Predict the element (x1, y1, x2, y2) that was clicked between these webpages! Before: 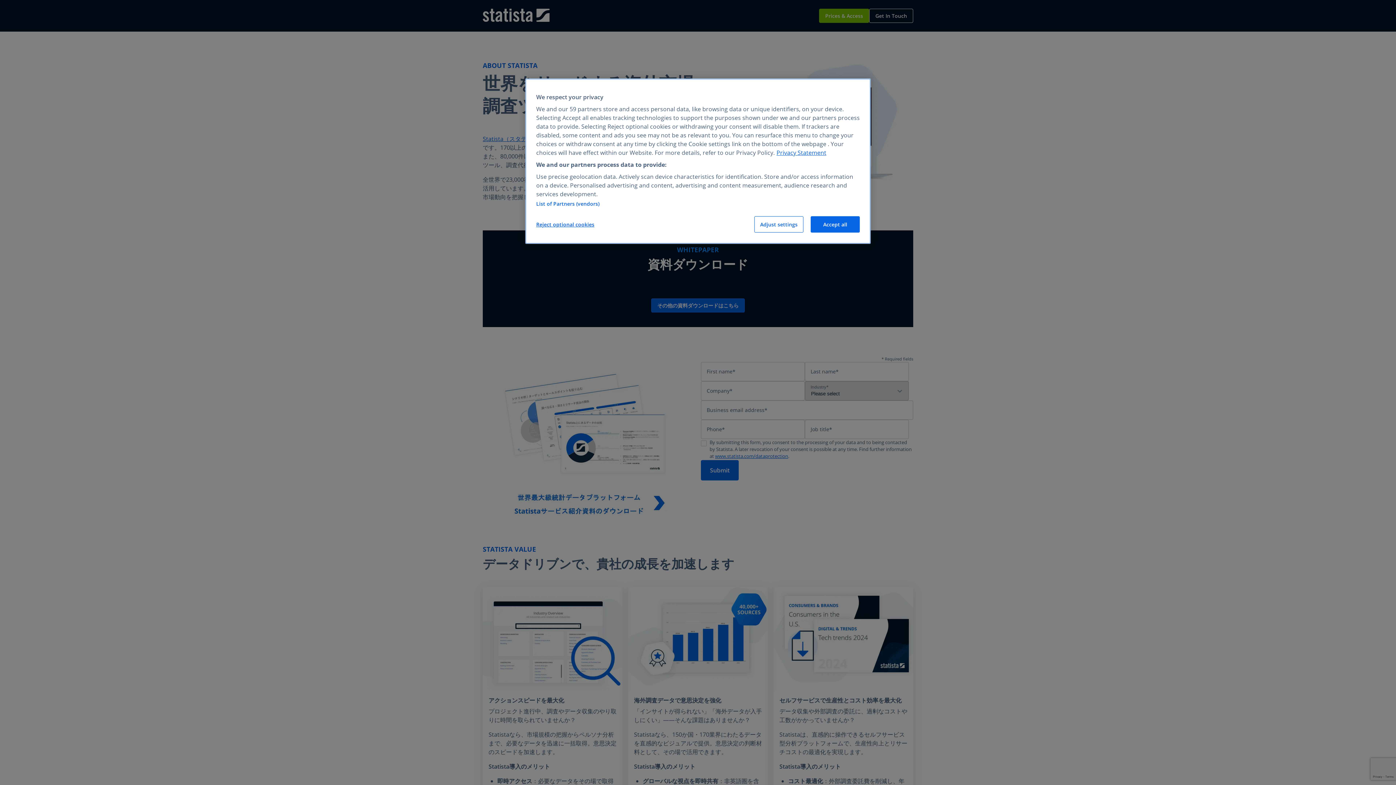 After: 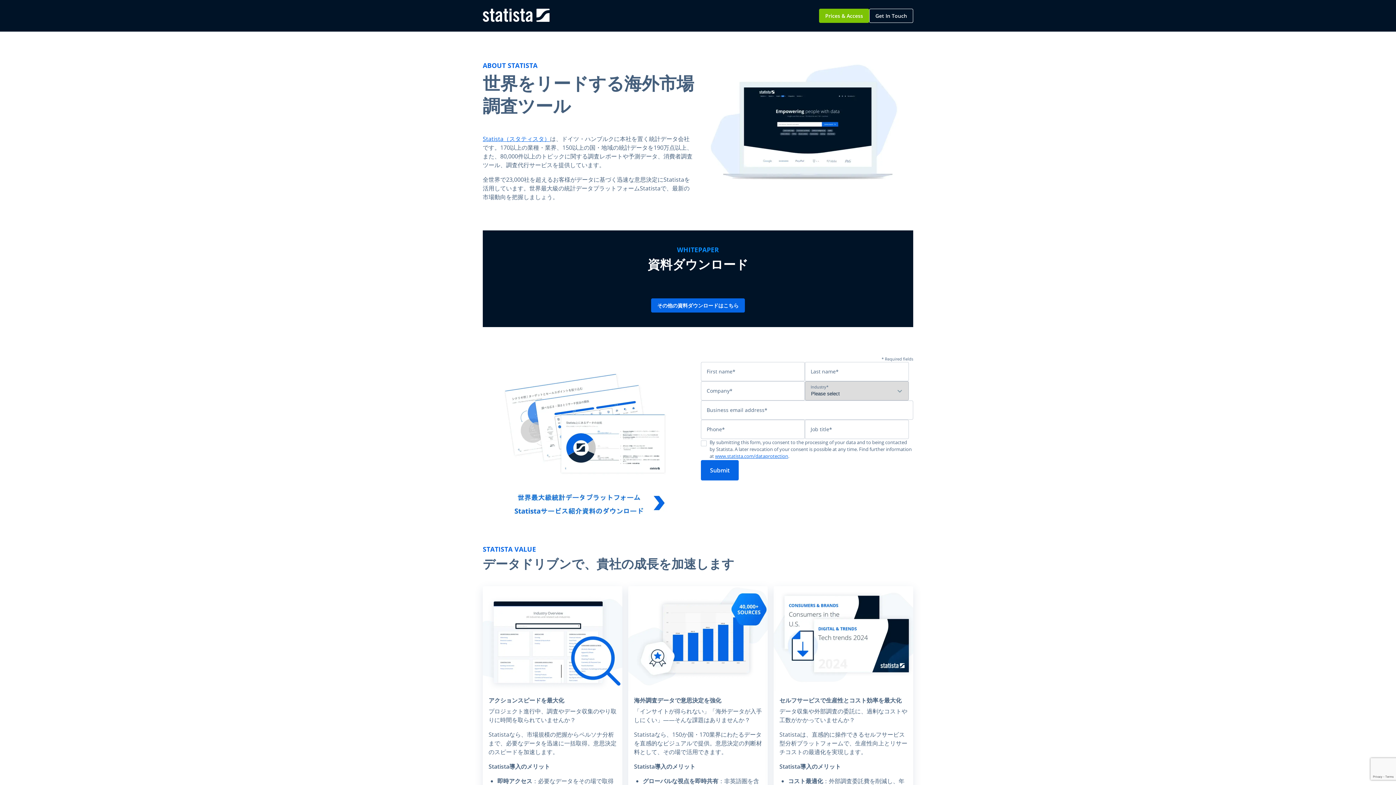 Action: label: Reject optional cookies bbox: (536, 216, 594, 232)